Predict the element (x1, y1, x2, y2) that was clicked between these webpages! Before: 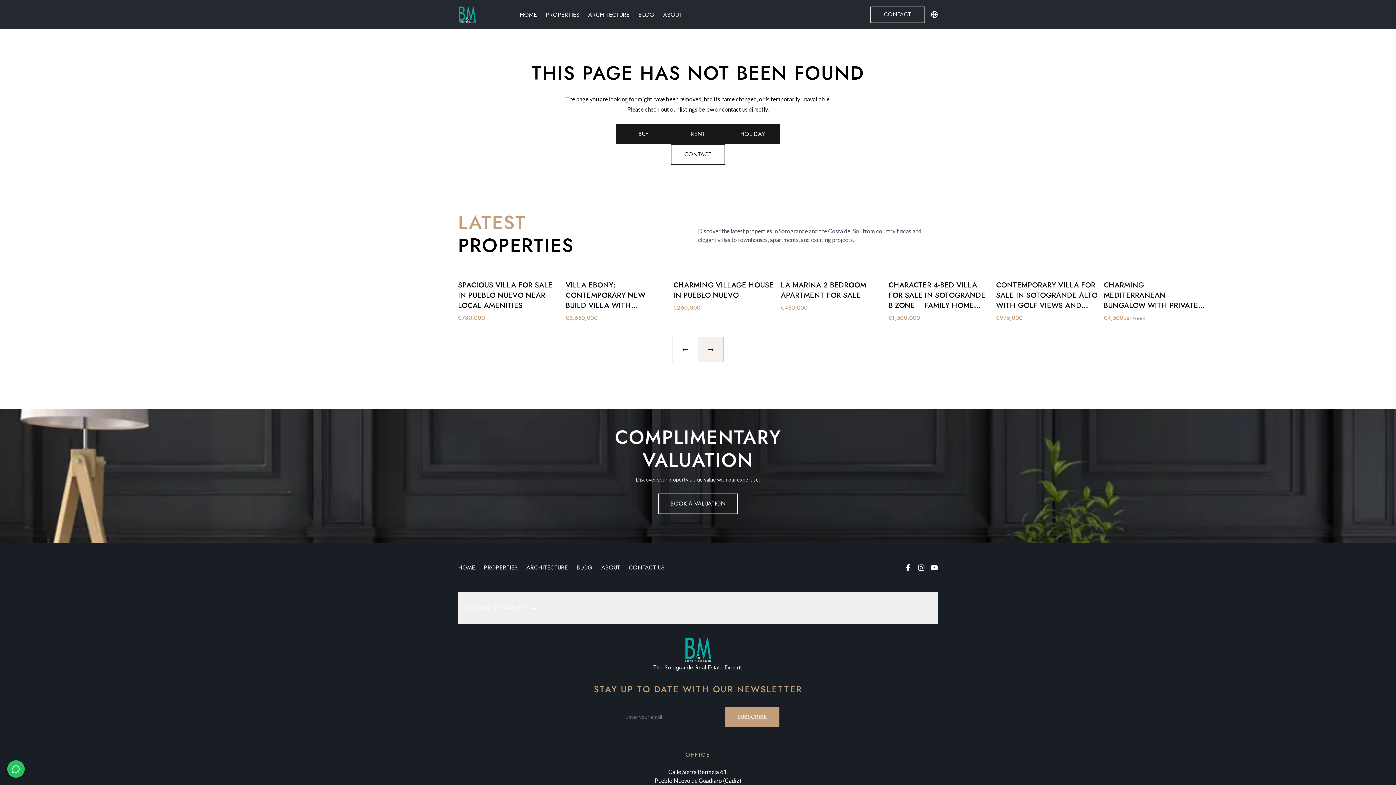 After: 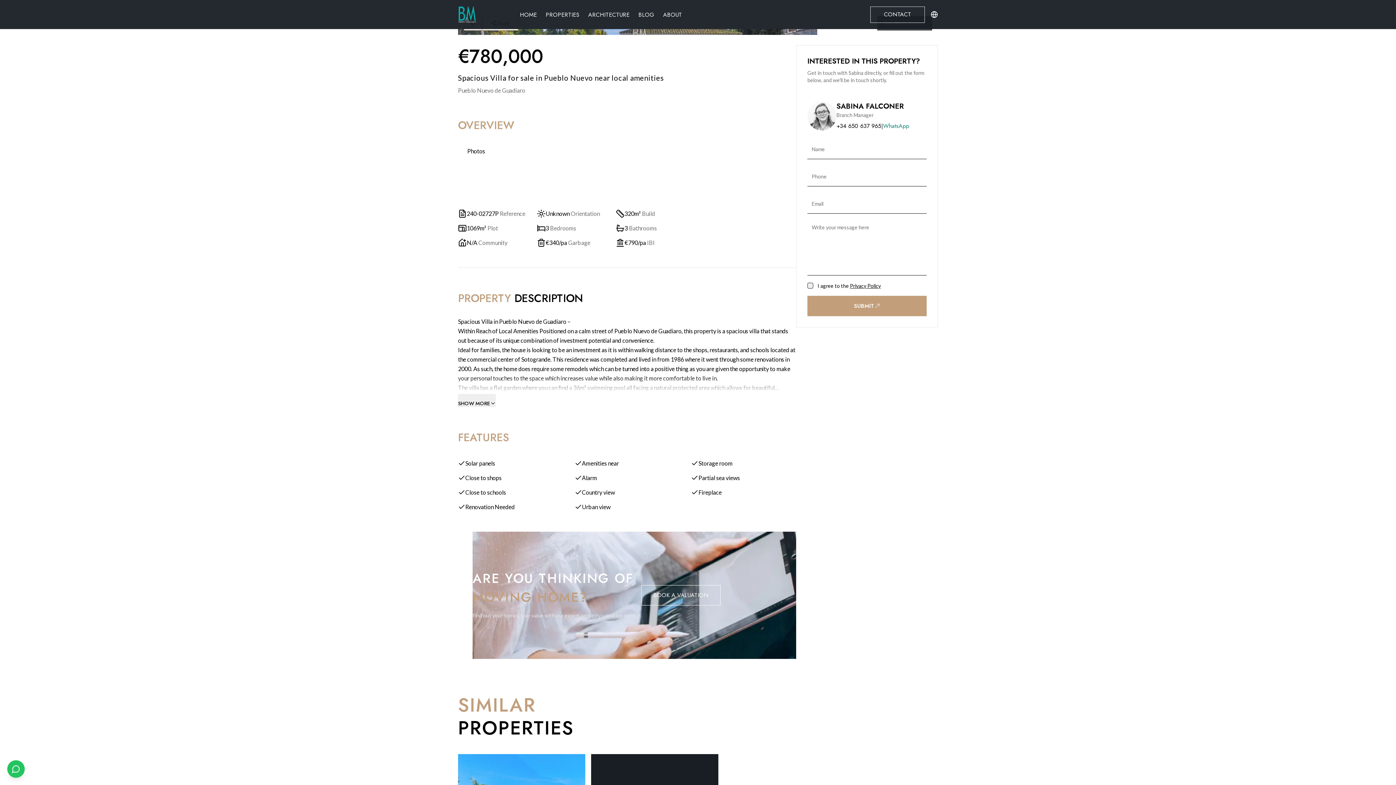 Action: bbox: (458, 274, 560, 322) label: SPACIOUS VILLA FOR SALE IN PUEBLO NUEVO NEAR LOCAL AMENITIES
€780,000